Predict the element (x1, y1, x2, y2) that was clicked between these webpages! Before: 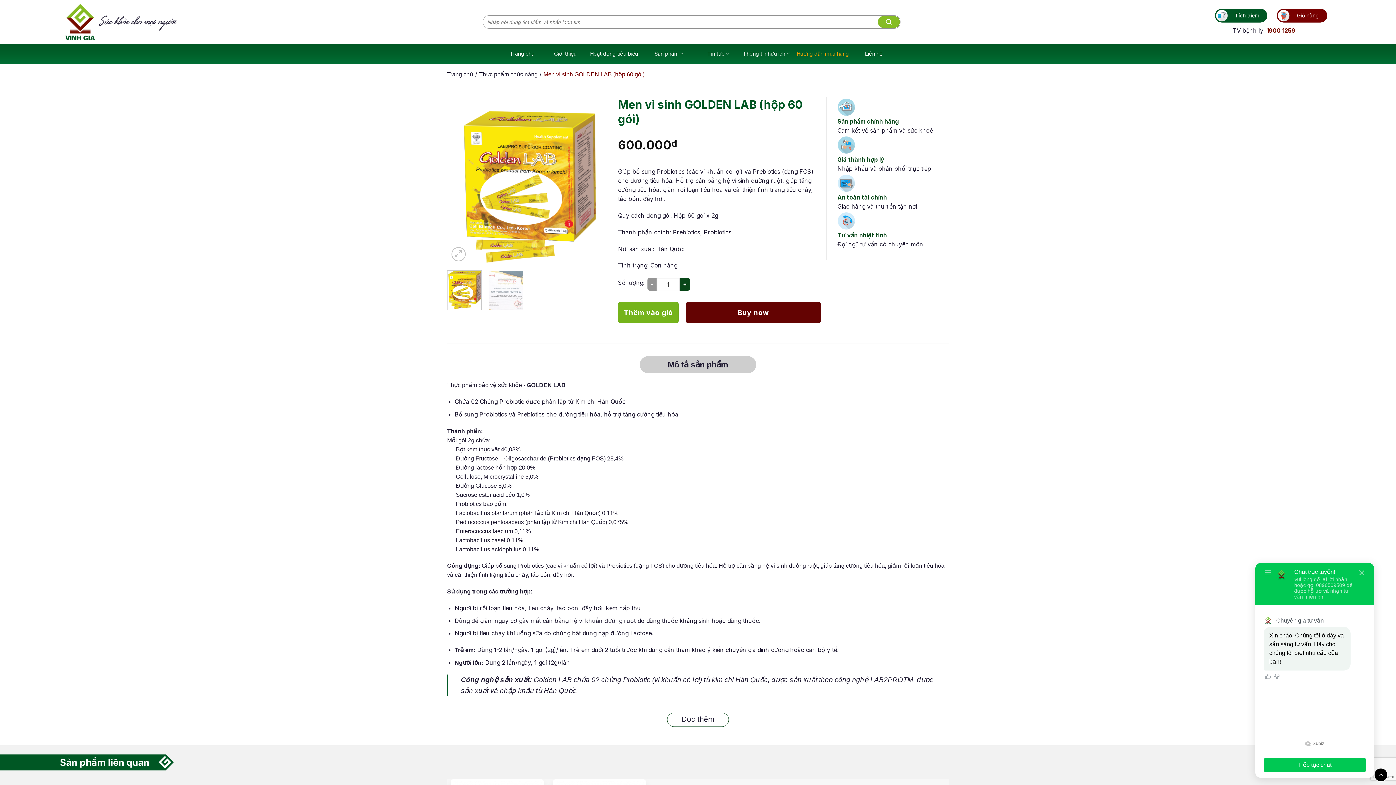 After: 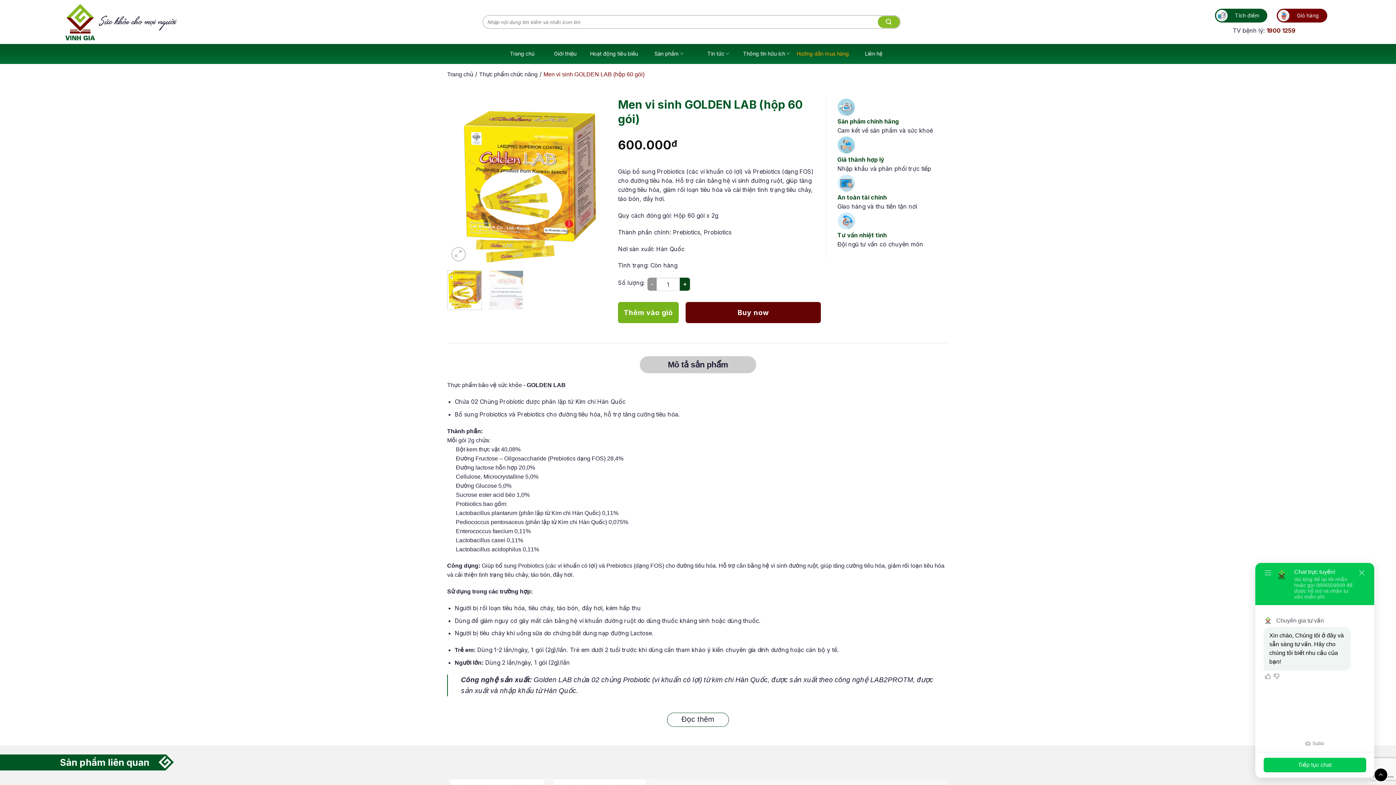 Action: label: - bbox: (647, 277, 656, 290)